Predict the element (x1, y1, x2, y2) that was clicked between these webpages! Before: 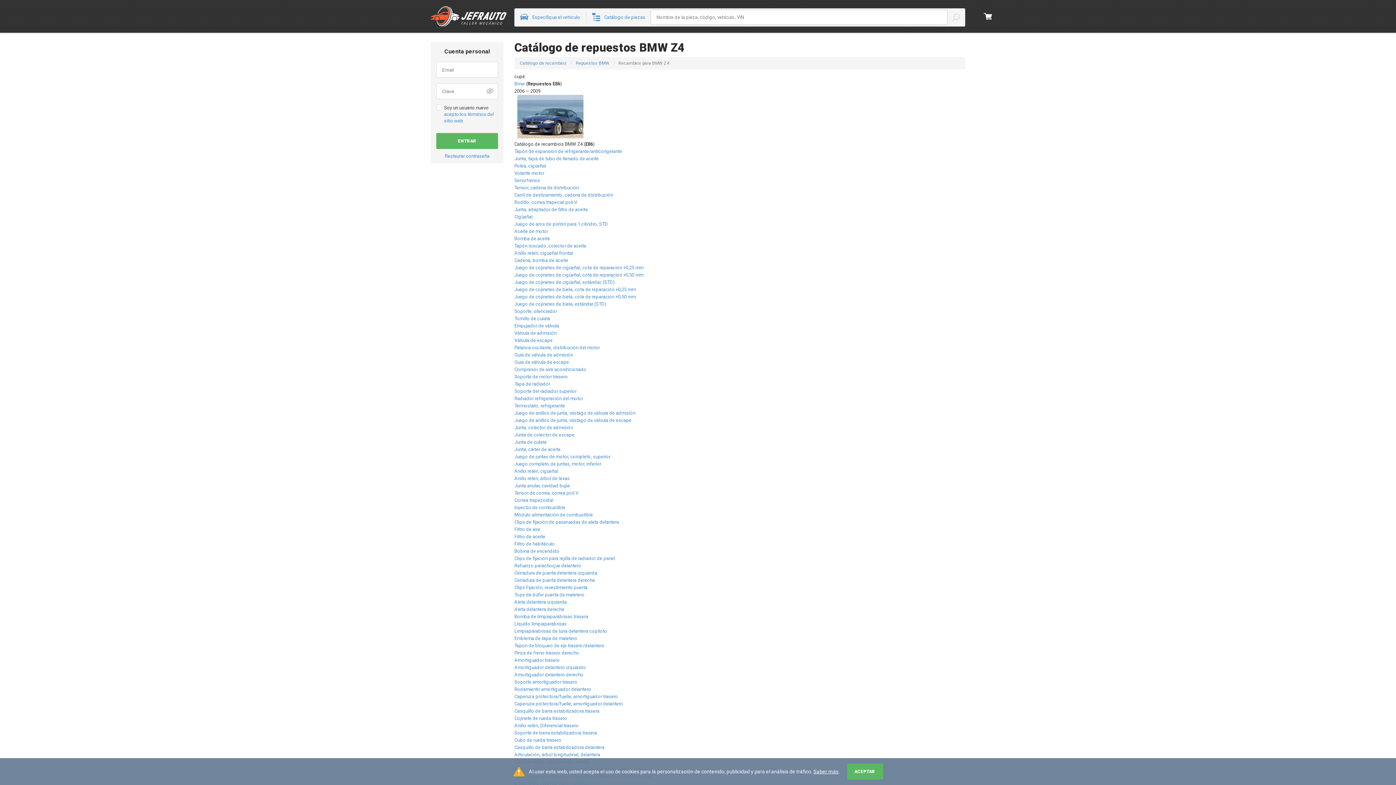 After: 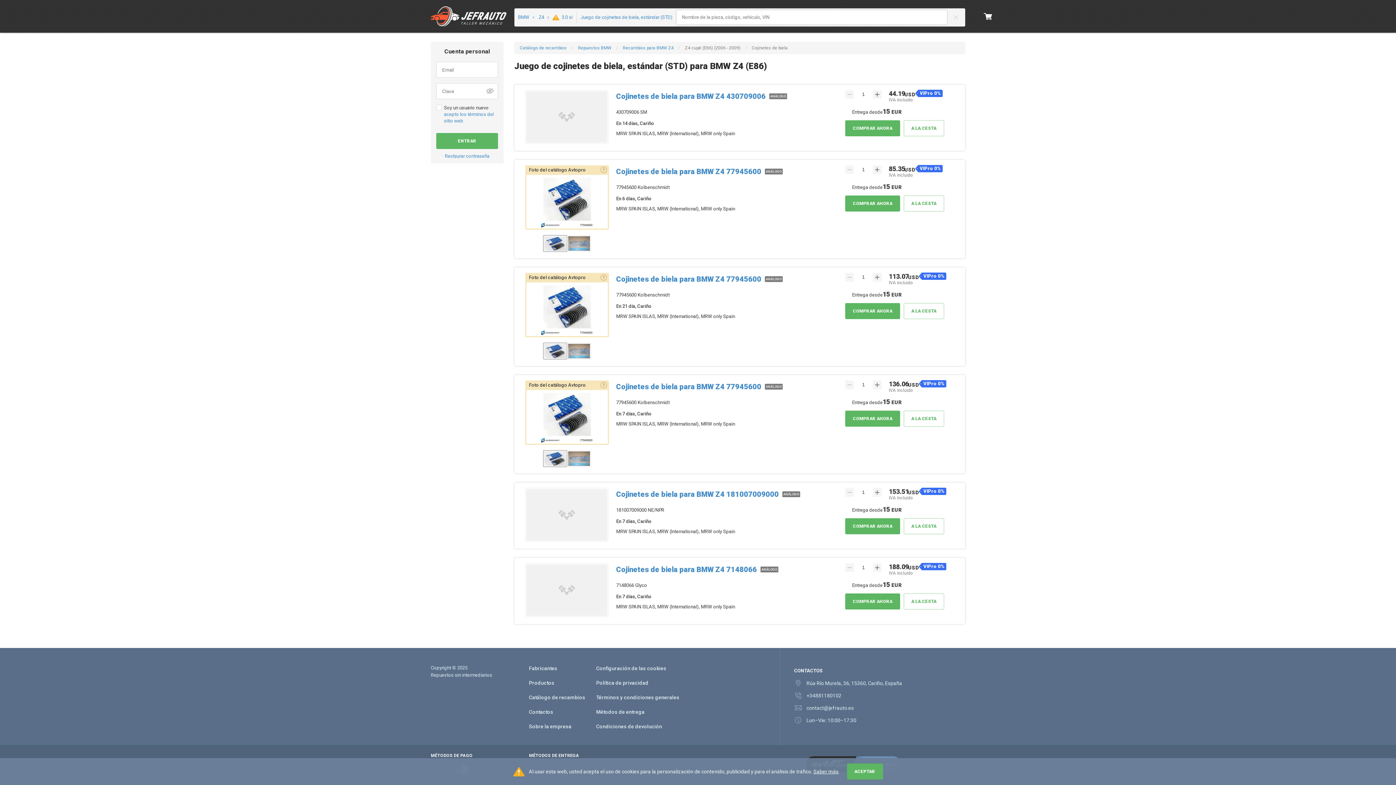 Action: label: Juego de cojinetes de biela, estándar (STD) bbox: (514, 301, 606, 306)